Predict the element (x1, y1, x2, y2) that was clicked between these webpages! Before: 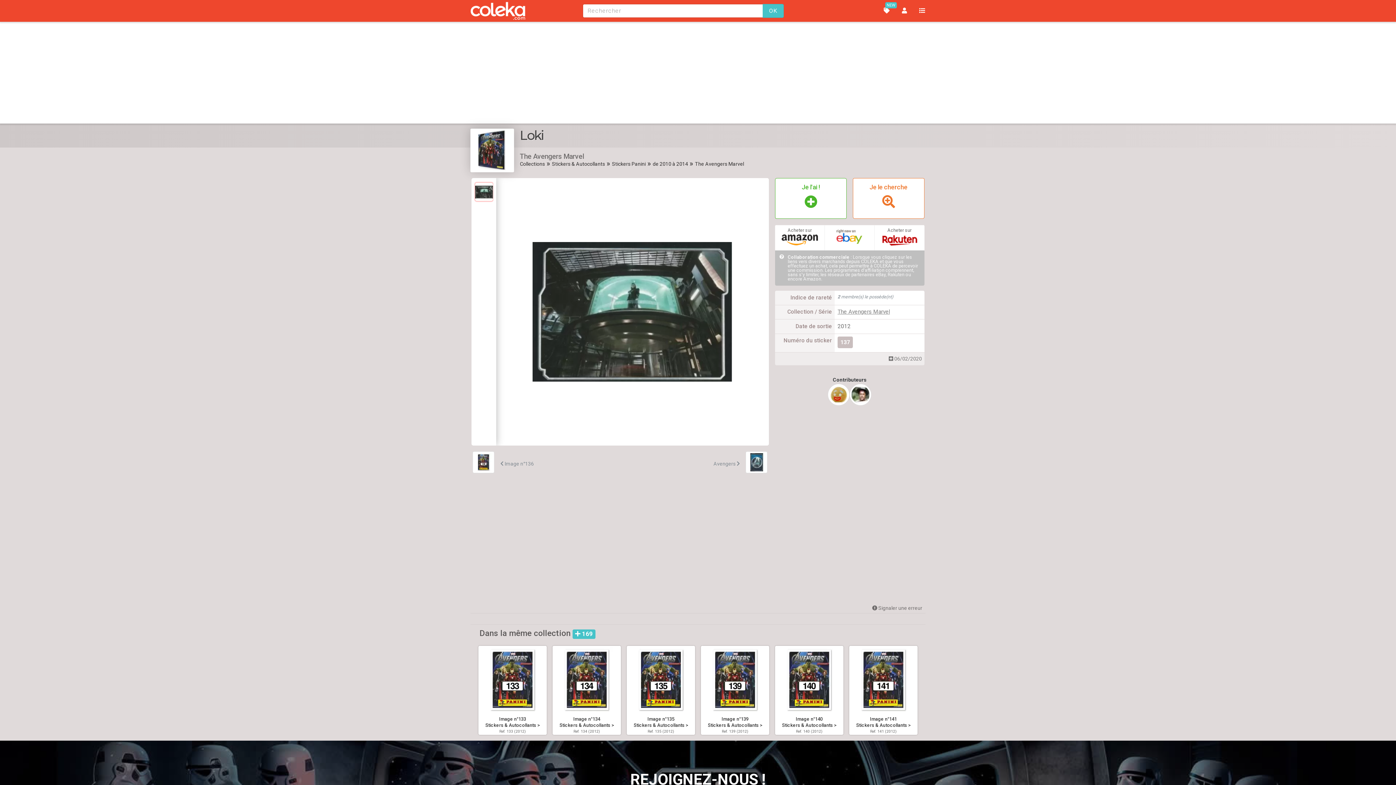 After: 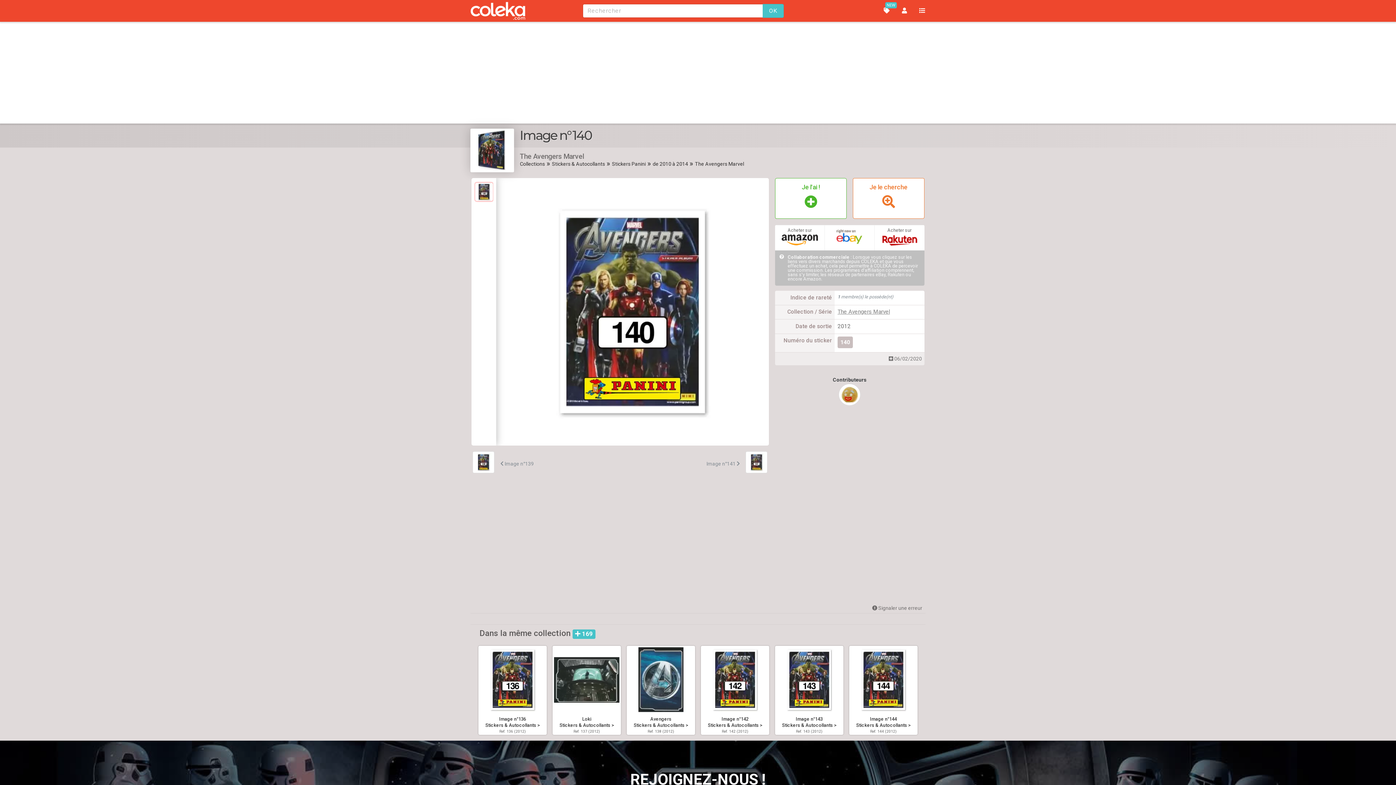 Action: bbox: (775, 646, 843, 735) label: Image n°140
Stickers & Autocollants > Stickers Panini > de 2010 à 2014 > The Avengers Marvel
Ref. 140 (2012)